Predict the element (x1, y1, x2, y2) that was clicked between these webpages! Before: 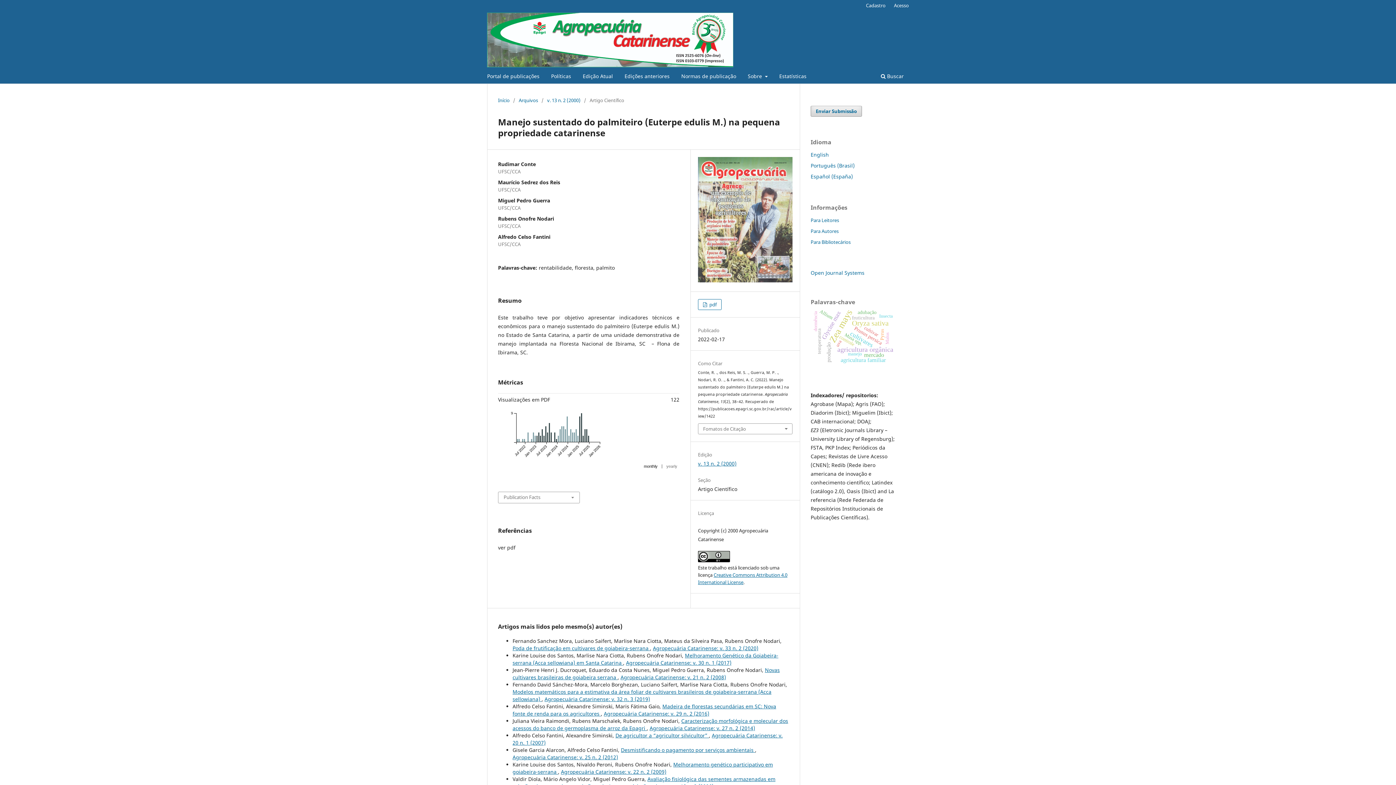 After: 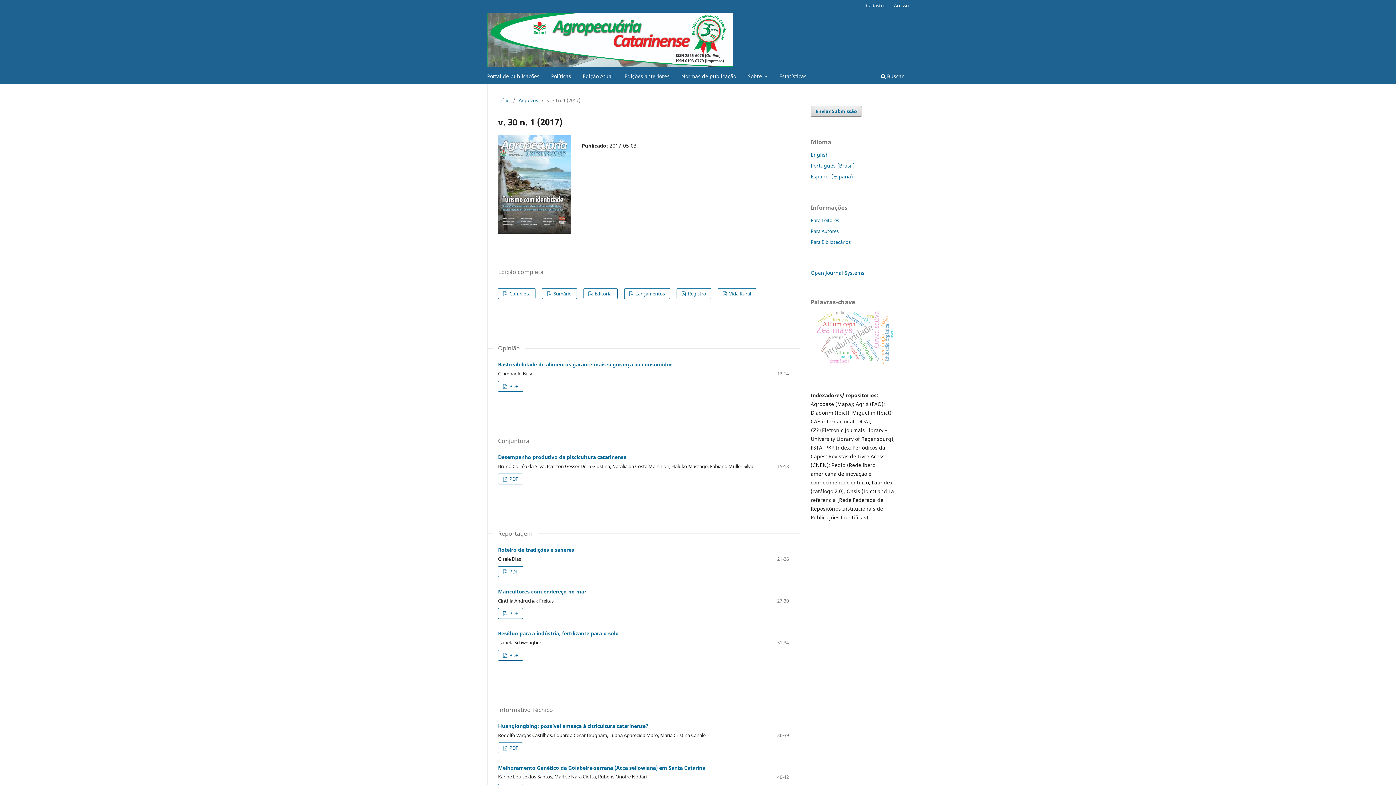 Action: label: Agropecuária Catarinense: v. 30 n. 1 (2017) bbox: (626, 659, 731, 666)